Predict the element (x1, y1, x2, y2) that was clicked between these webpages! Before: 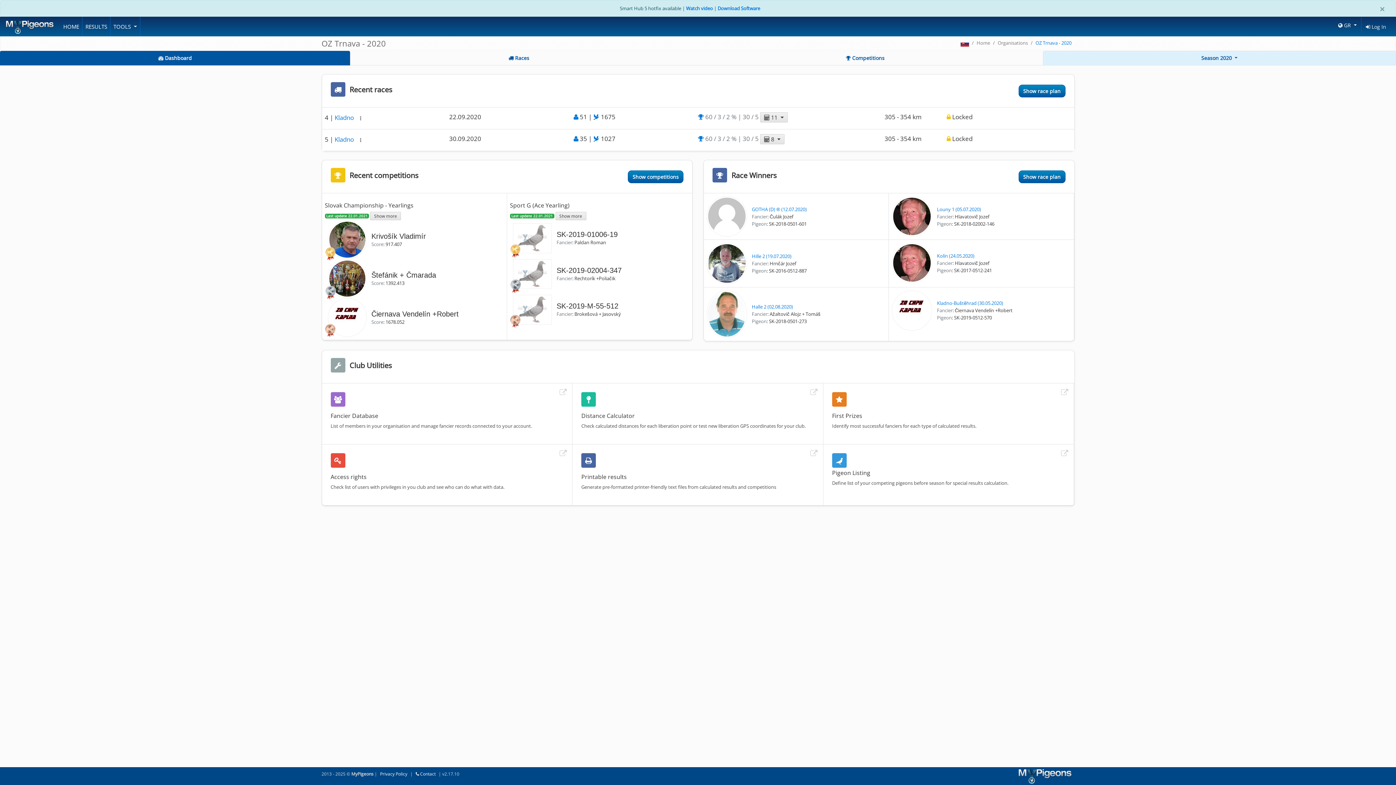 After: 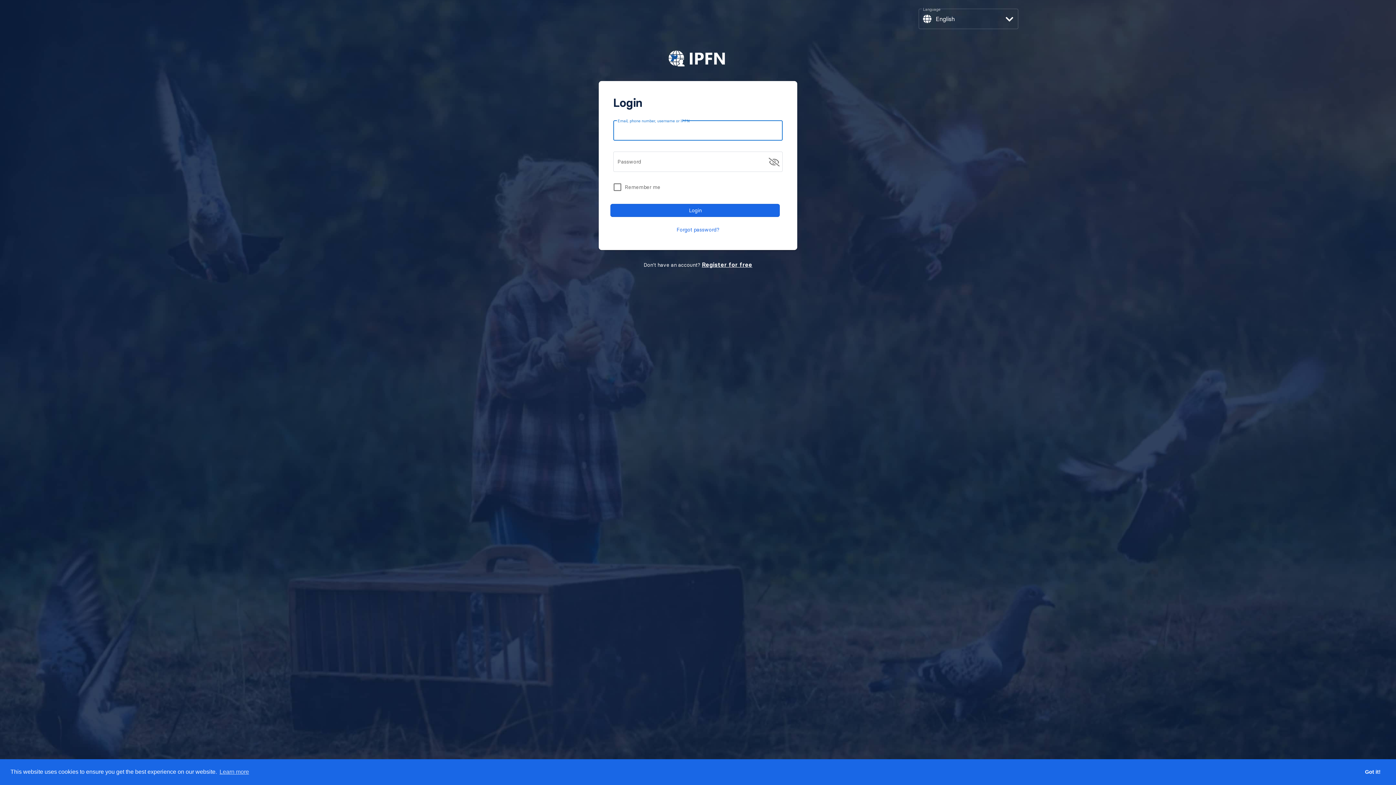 Action: label: HOME bbox: (60, 16, 82, 36)